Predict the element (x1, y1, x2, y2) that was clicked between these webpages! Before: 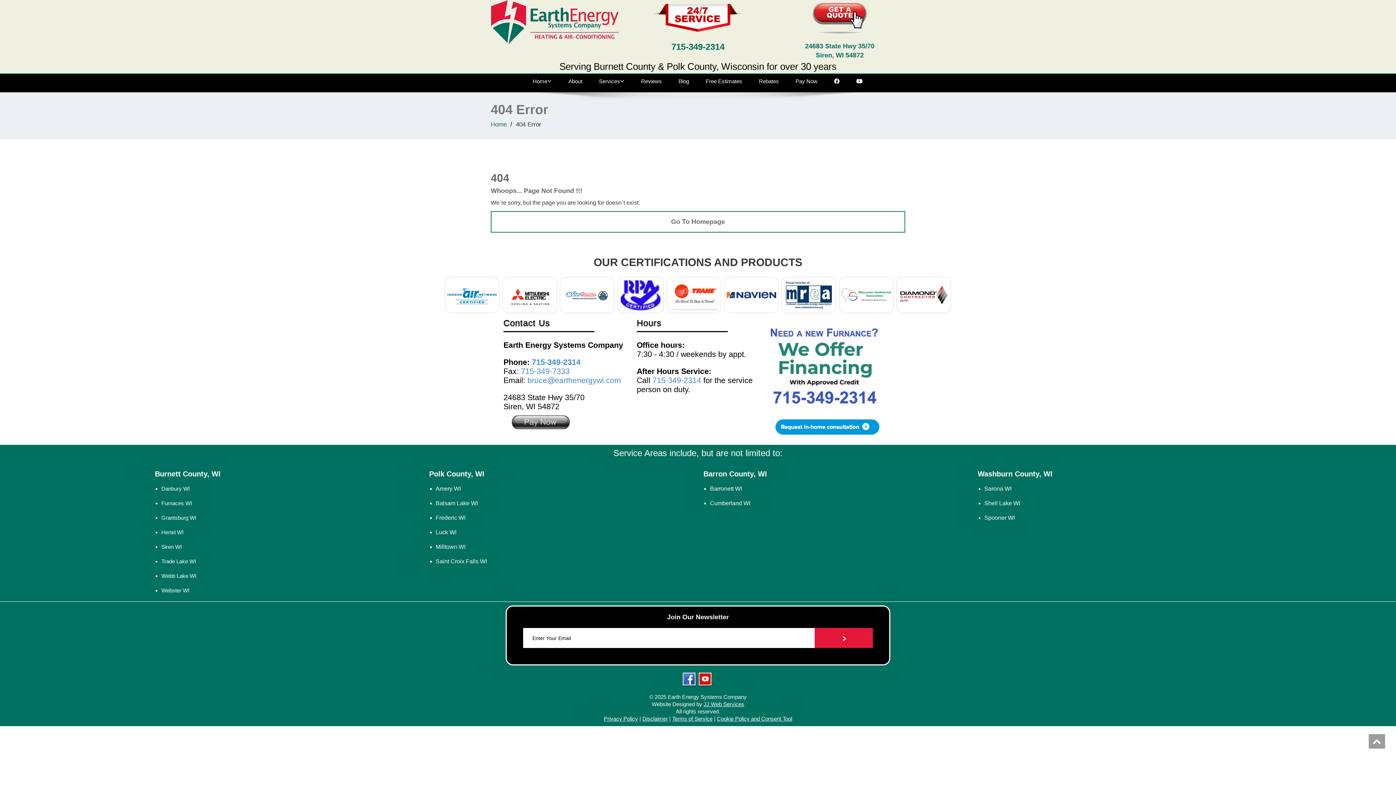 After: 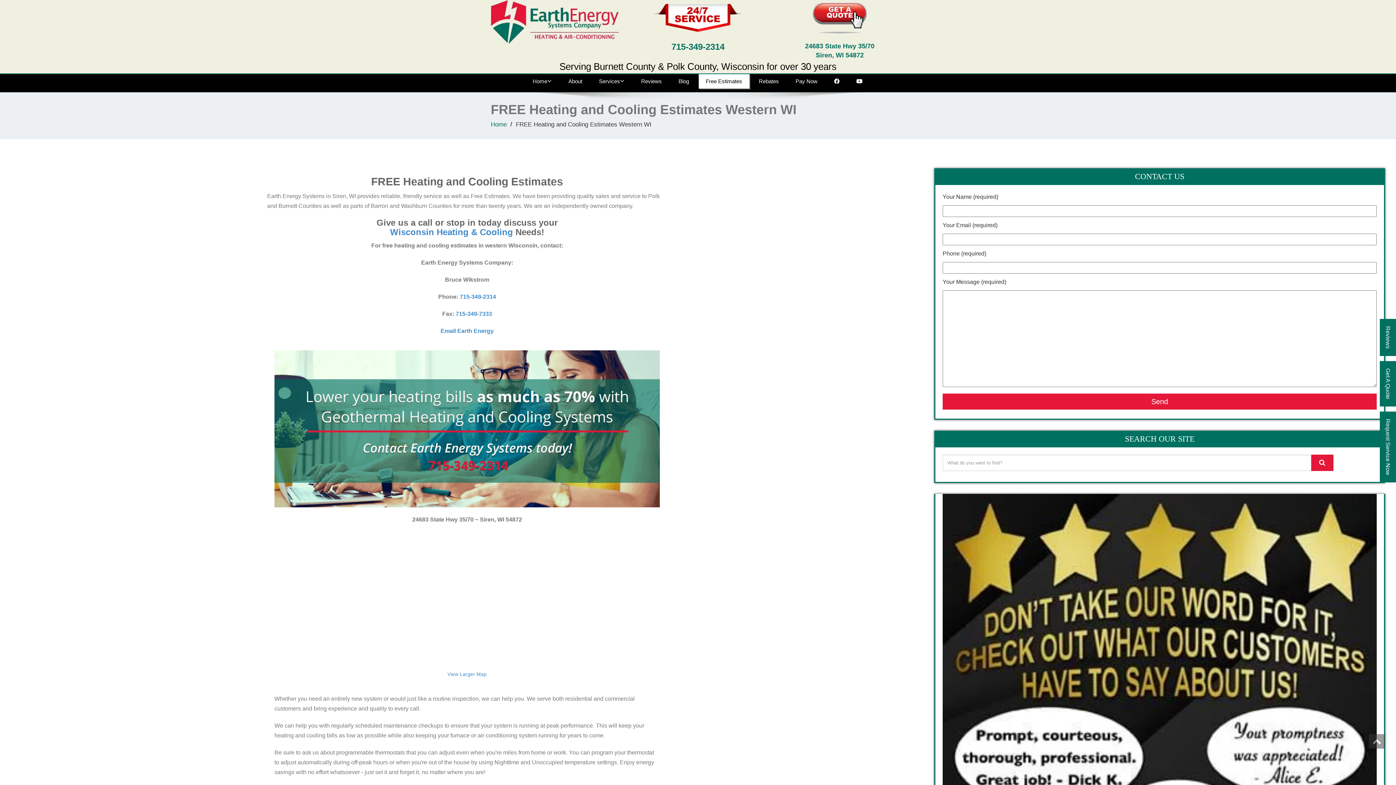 Action: label: Sarona WI bbox: (984, 485, 1011, 492)